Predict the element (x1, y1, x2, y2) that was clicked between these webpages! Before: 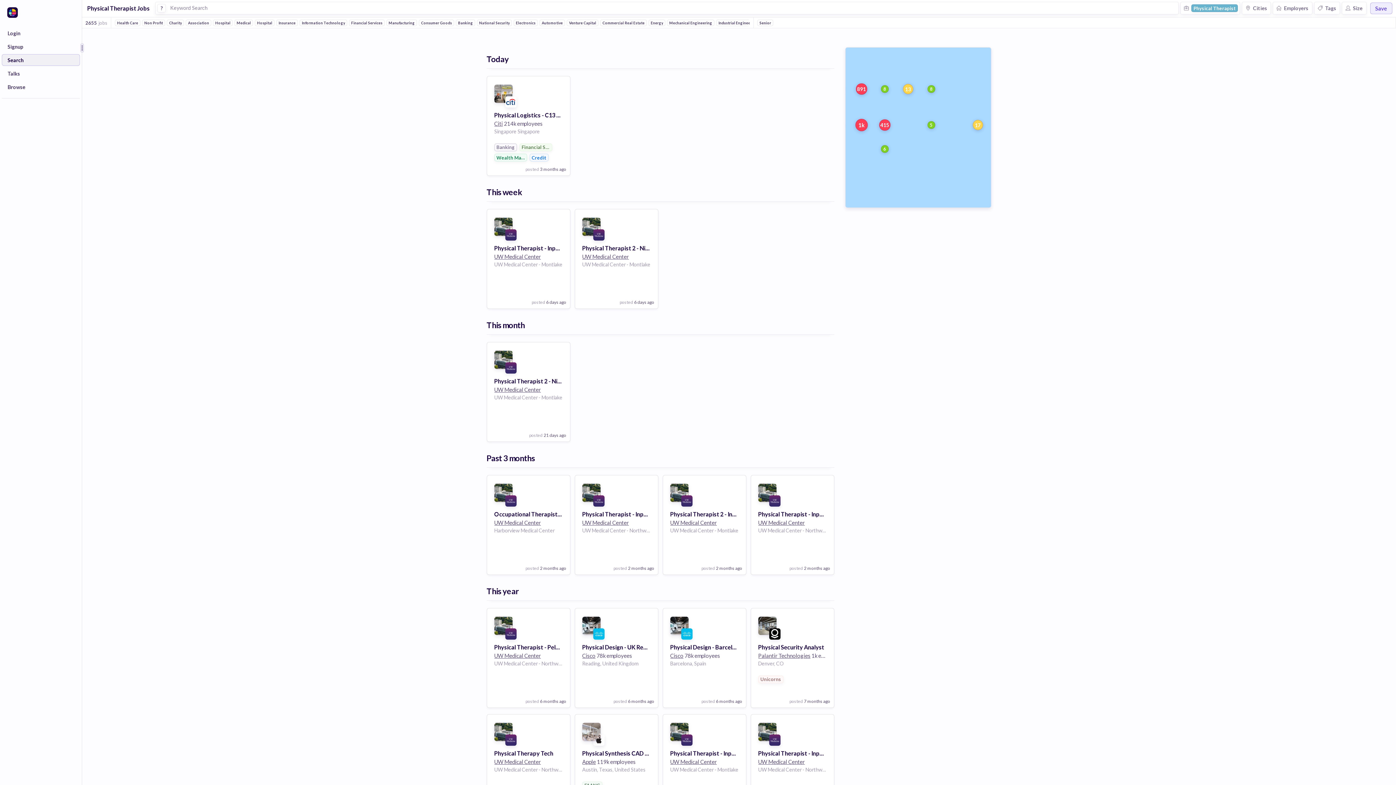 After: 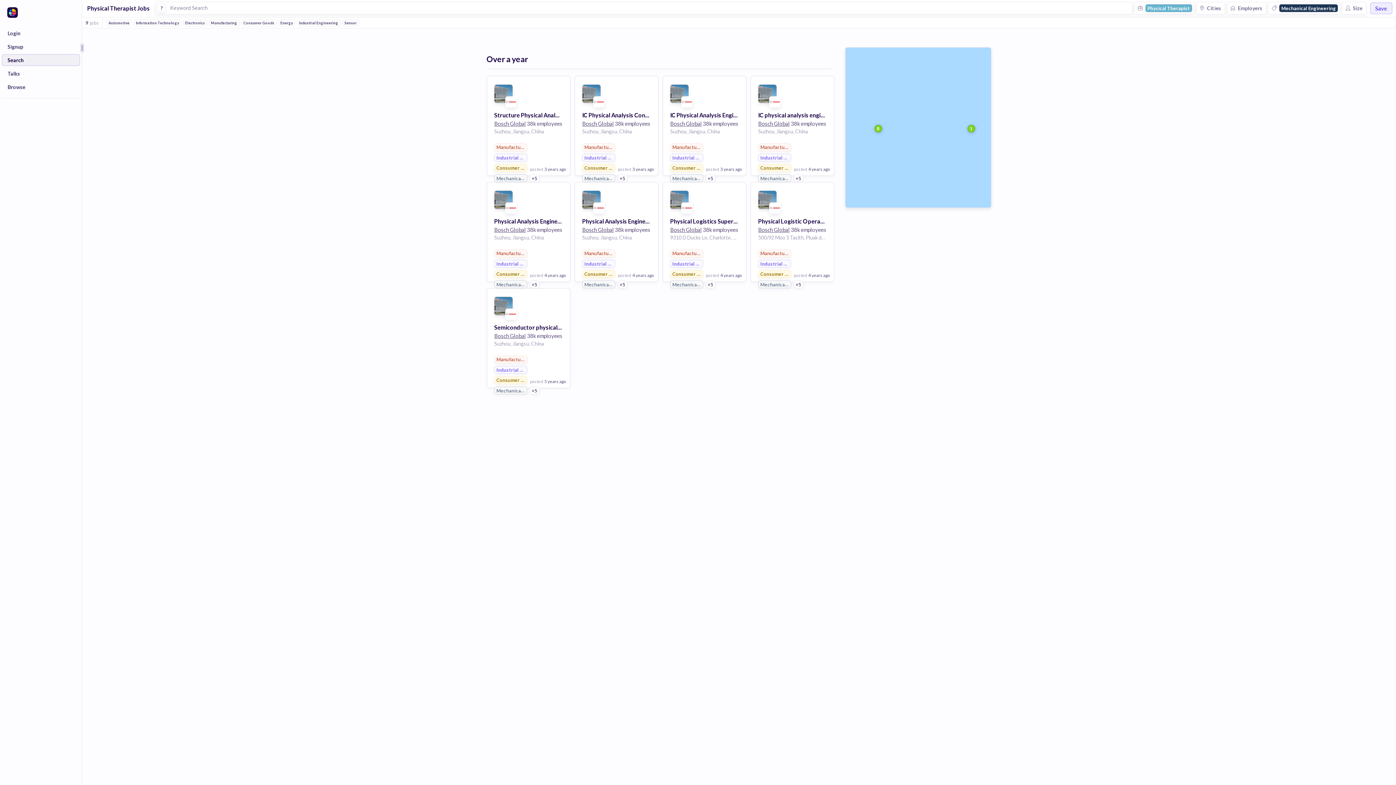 Action: bbox: (667, 19, 714, 26) label: Mechanical Engineering